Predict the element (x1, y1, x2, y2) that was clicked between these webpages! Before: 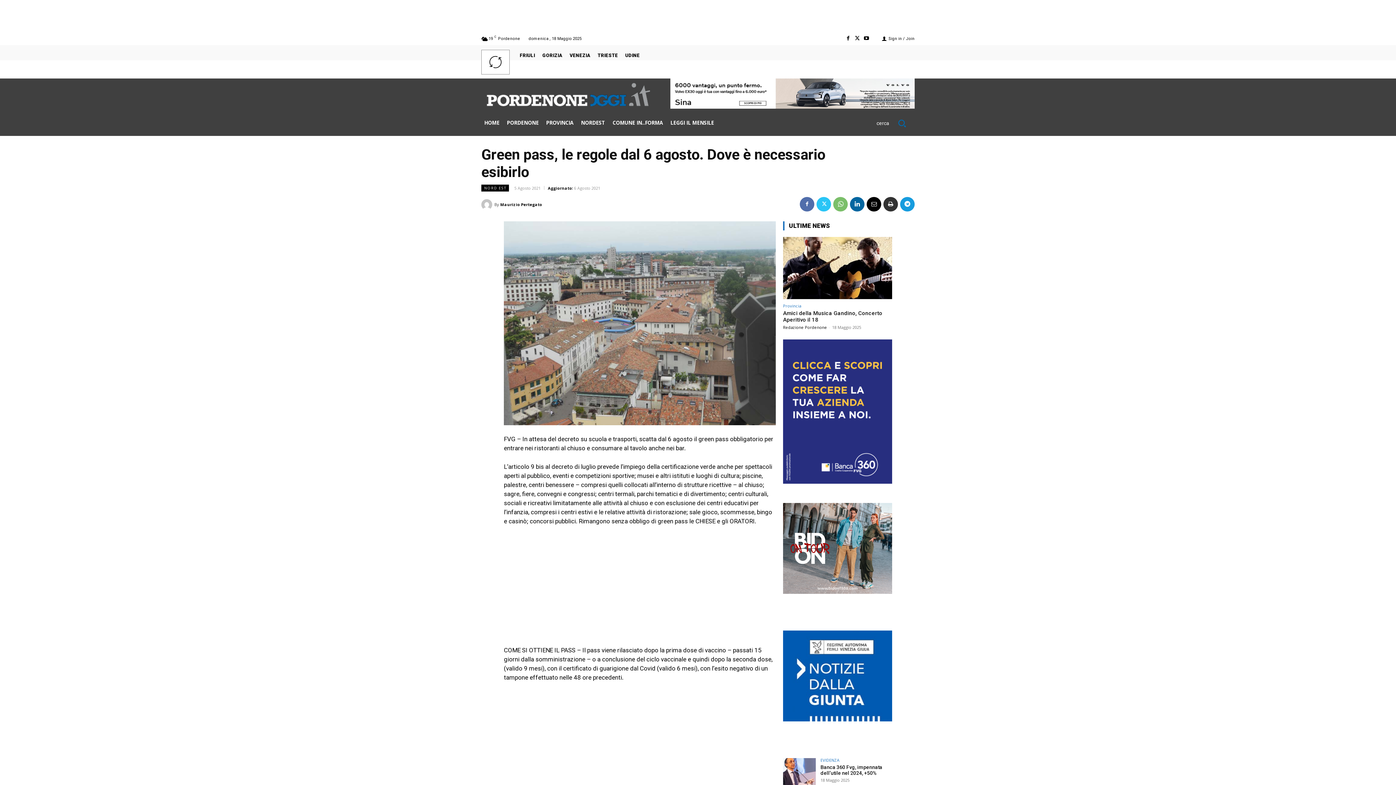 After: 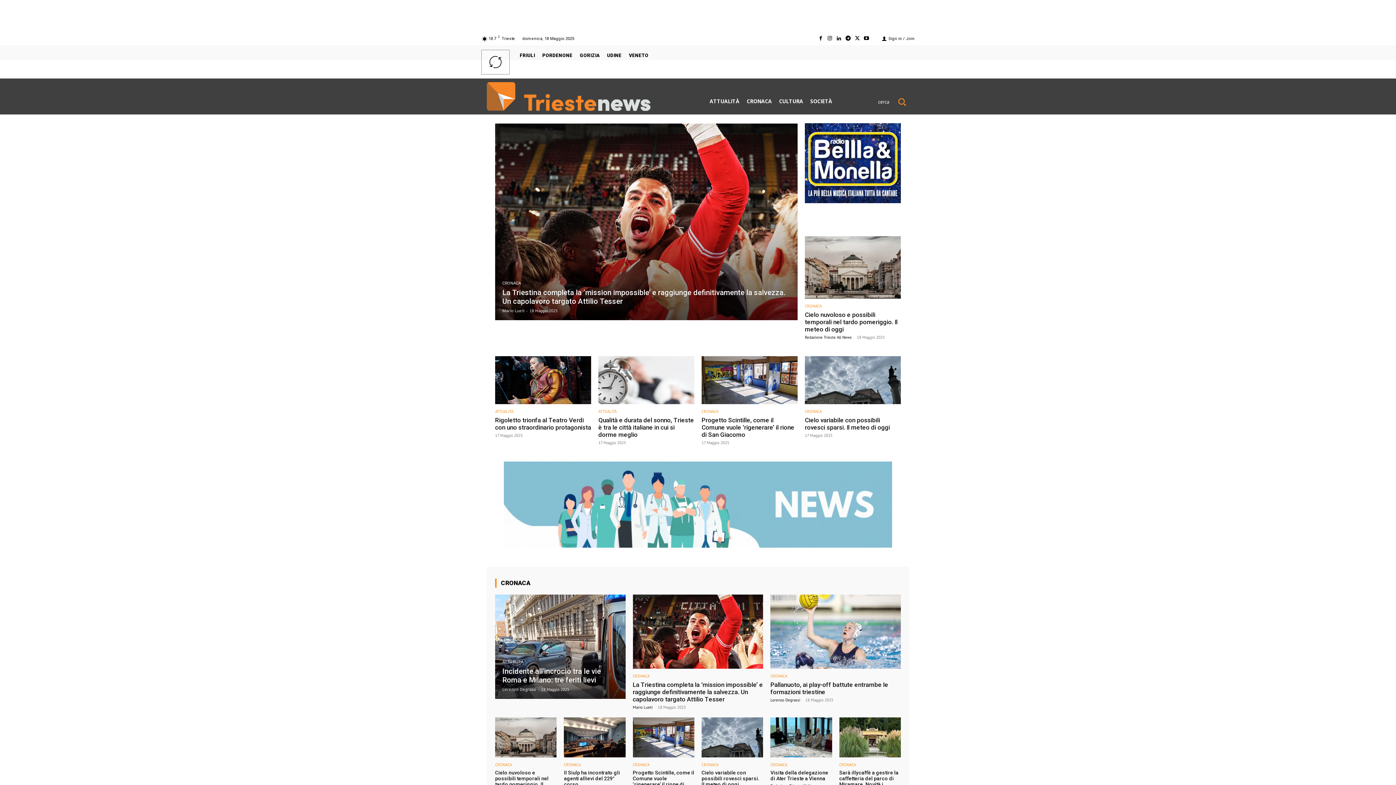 Action: bbox: (594, 50, 621, 60) label: TRIESTE